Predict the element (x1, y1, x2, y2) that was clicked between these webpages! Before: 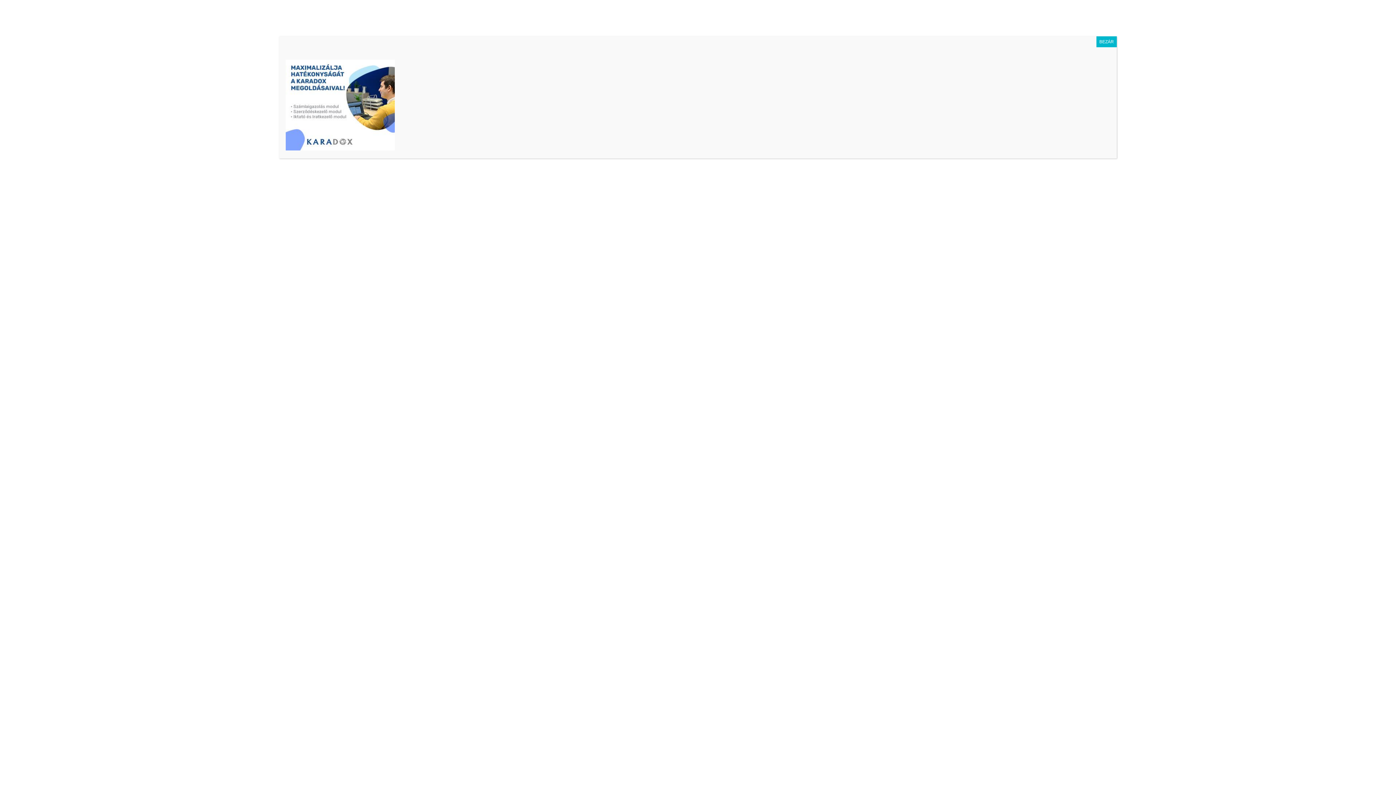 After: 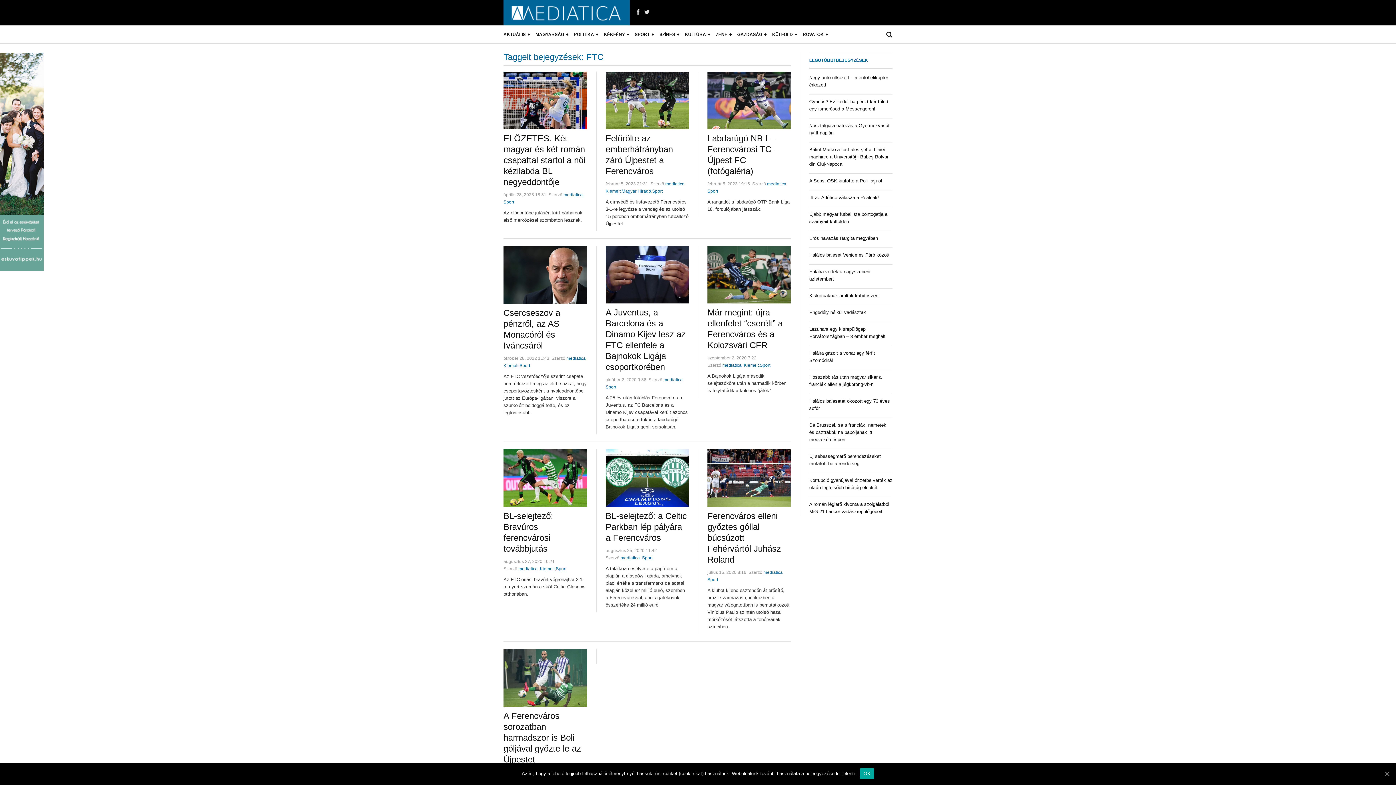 Action: bbox: (1096, 36, 1117, 47) label: Close